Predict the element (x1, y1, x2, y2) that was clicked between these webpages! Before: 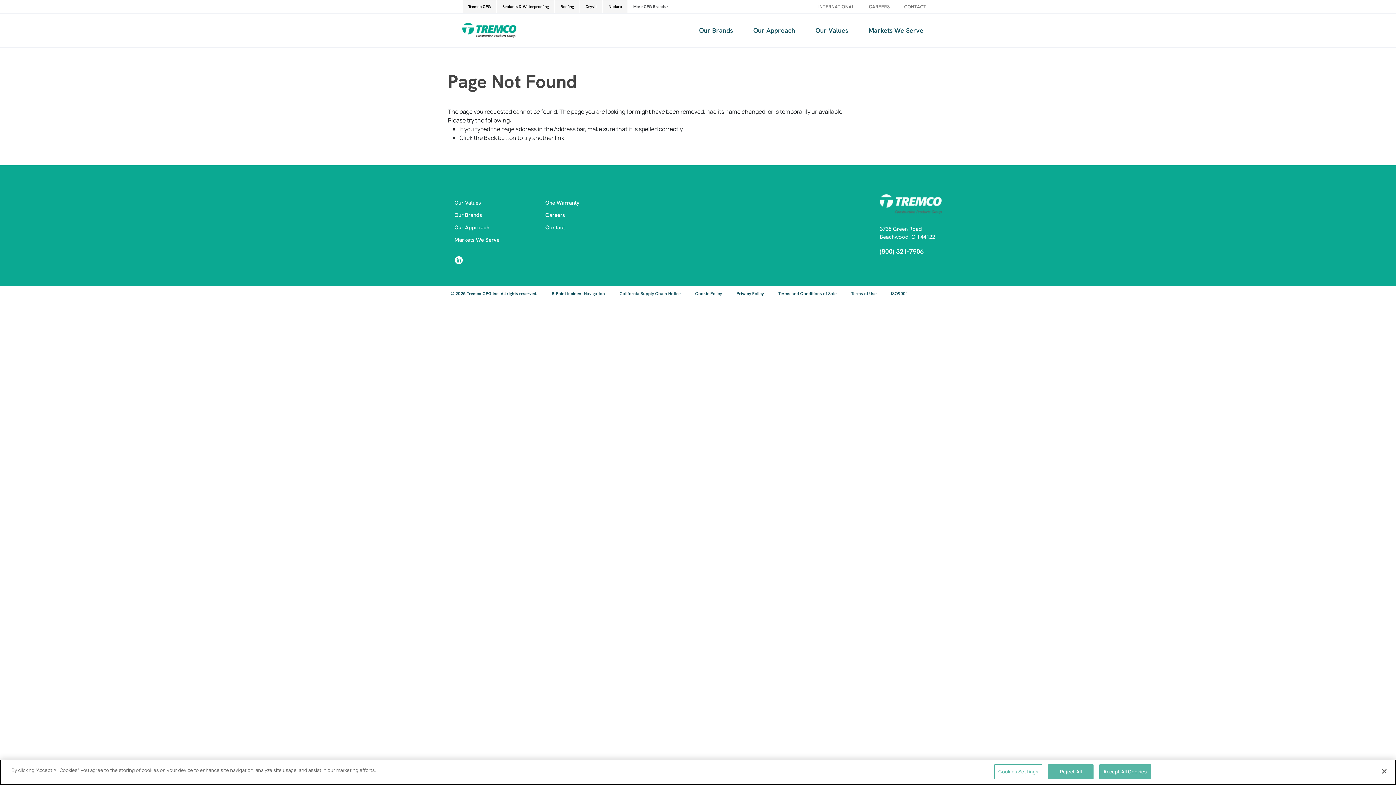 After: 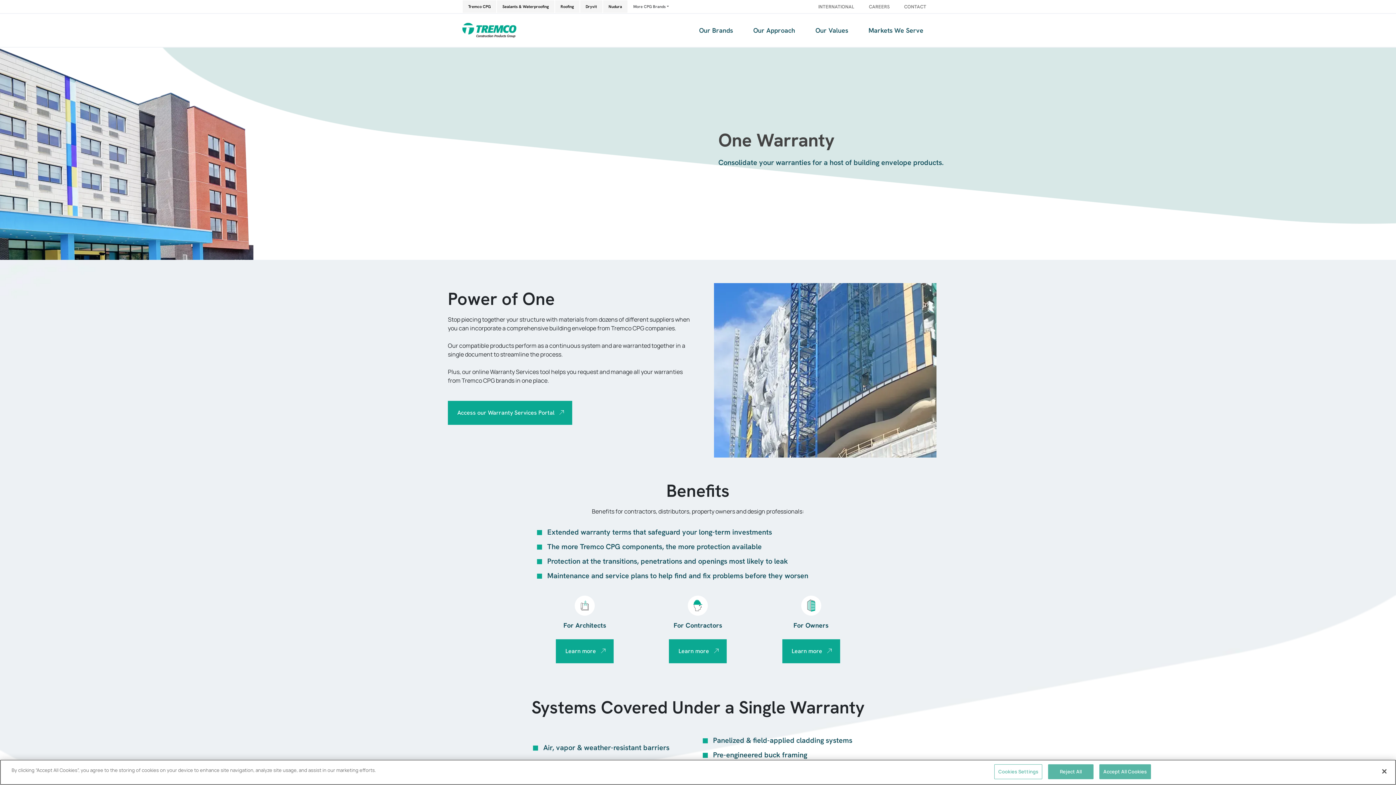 Action: label: One Warranty bbox: (545, 199, 579, 206)